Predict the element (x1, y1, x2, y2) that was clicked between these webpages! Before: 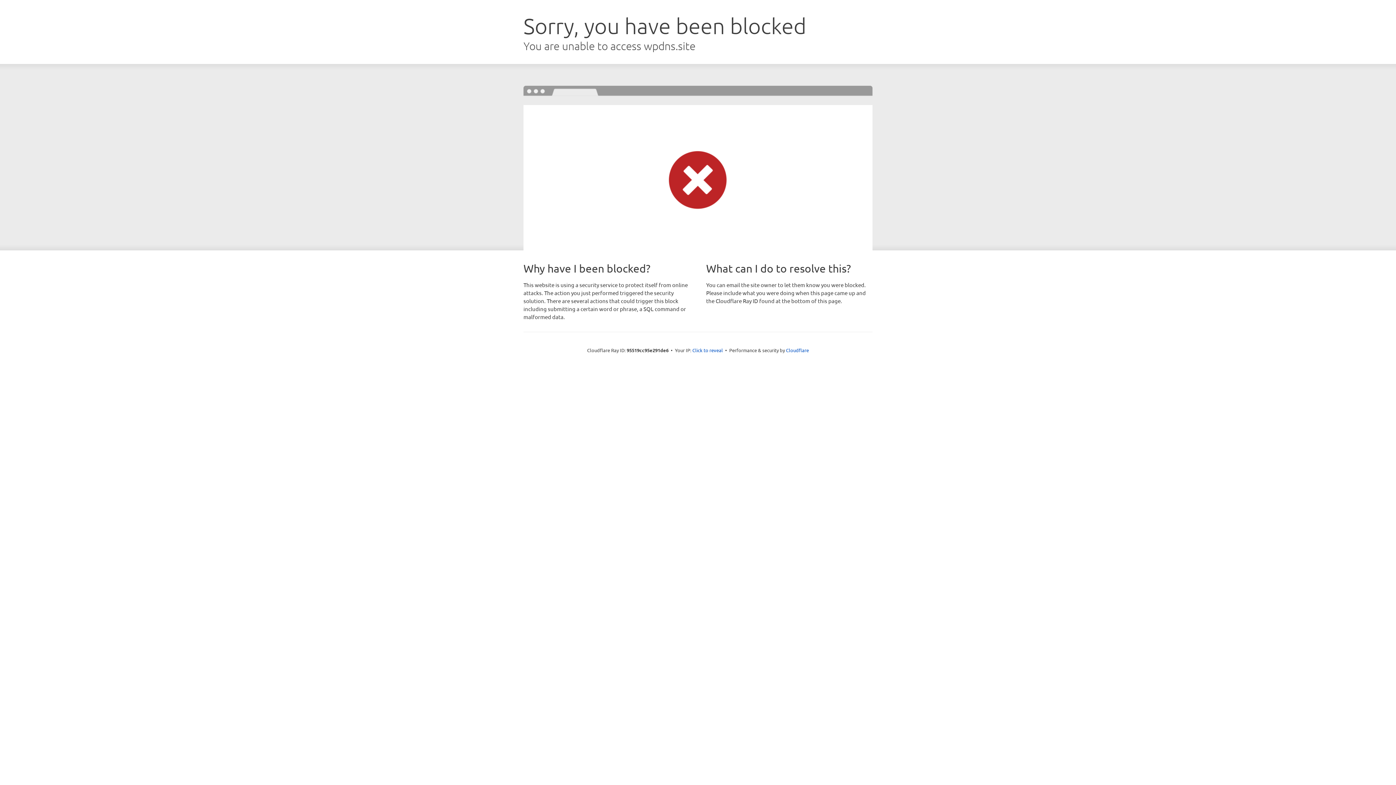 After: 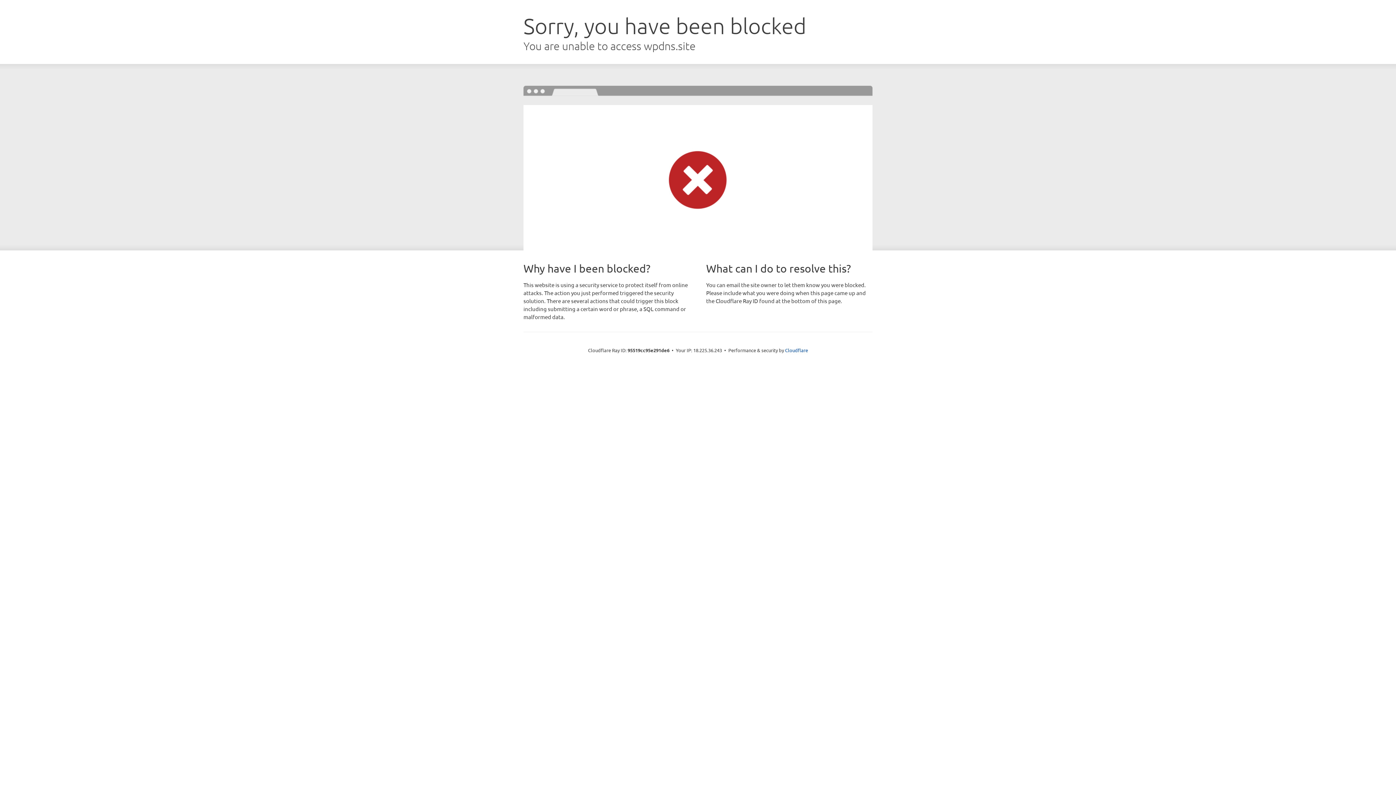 Action: bbox: (692, 346, 723, 353) label: Click to reveal